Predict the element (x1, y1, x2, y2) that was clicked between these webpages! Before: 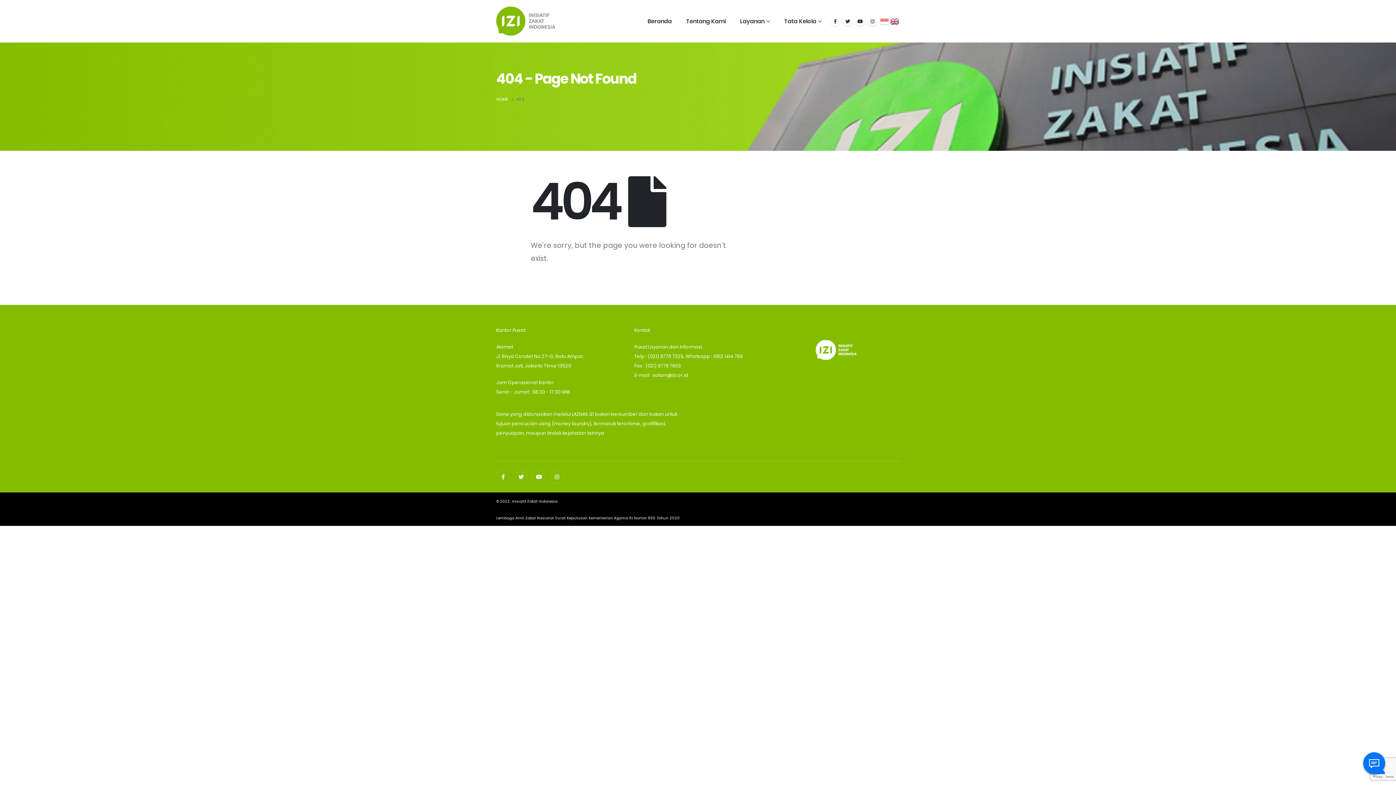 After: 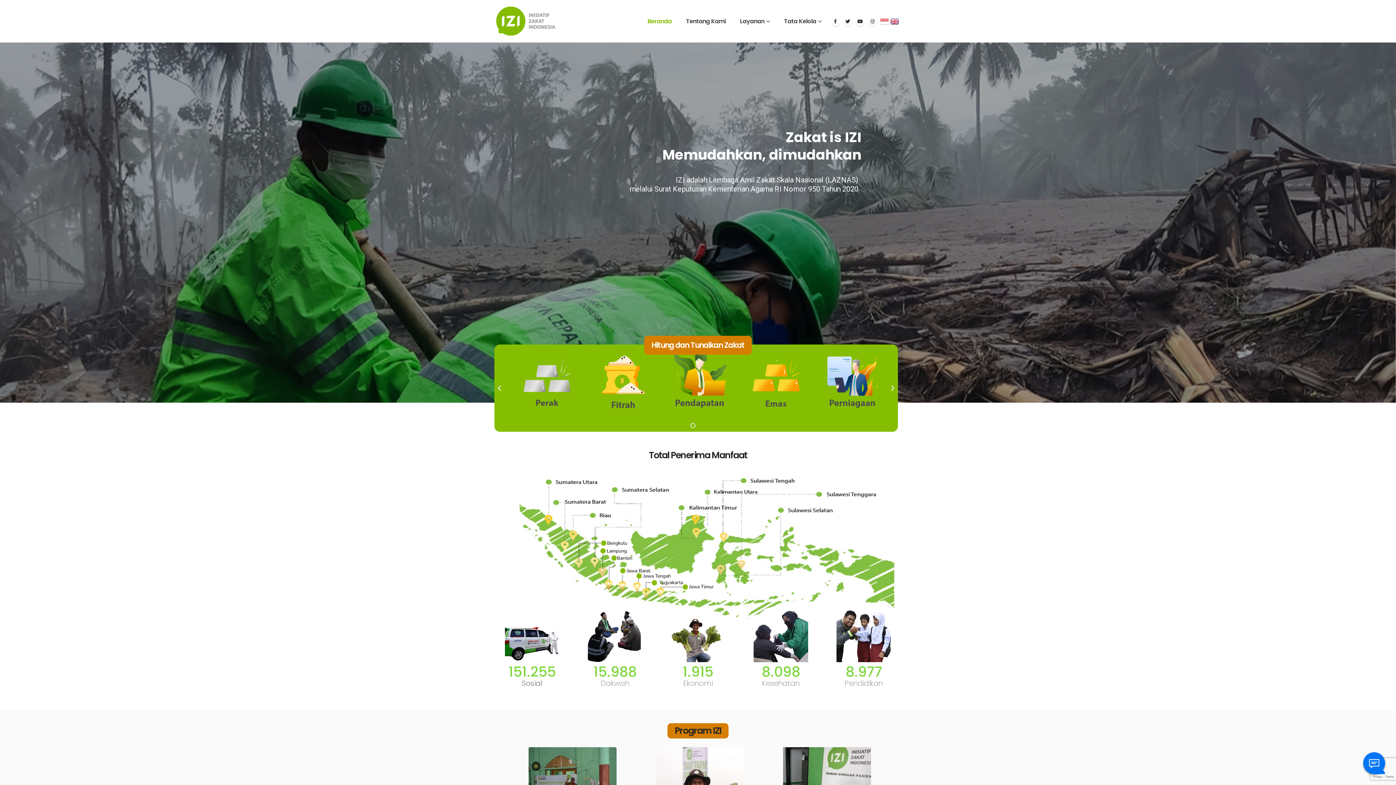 Action: bbox: (496, 6, 555, 35)